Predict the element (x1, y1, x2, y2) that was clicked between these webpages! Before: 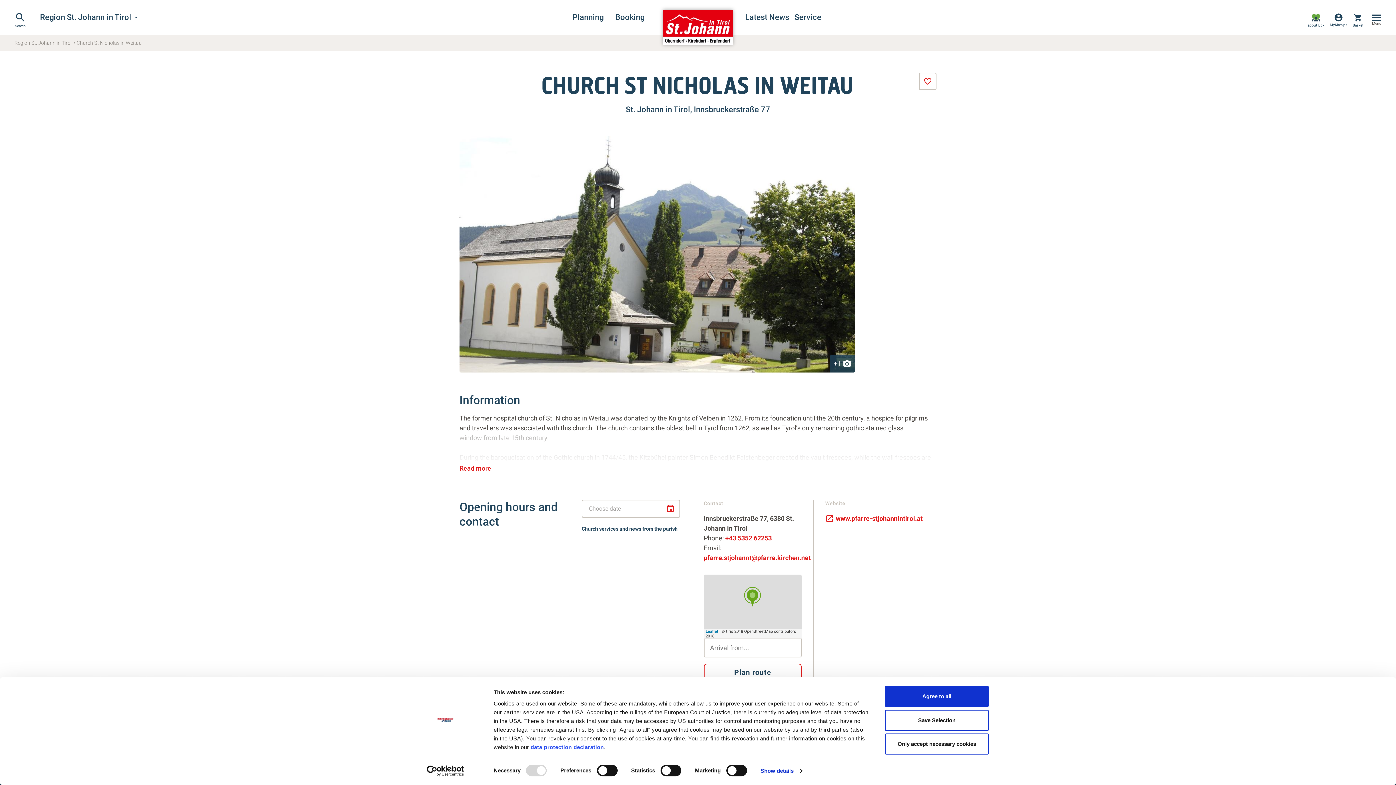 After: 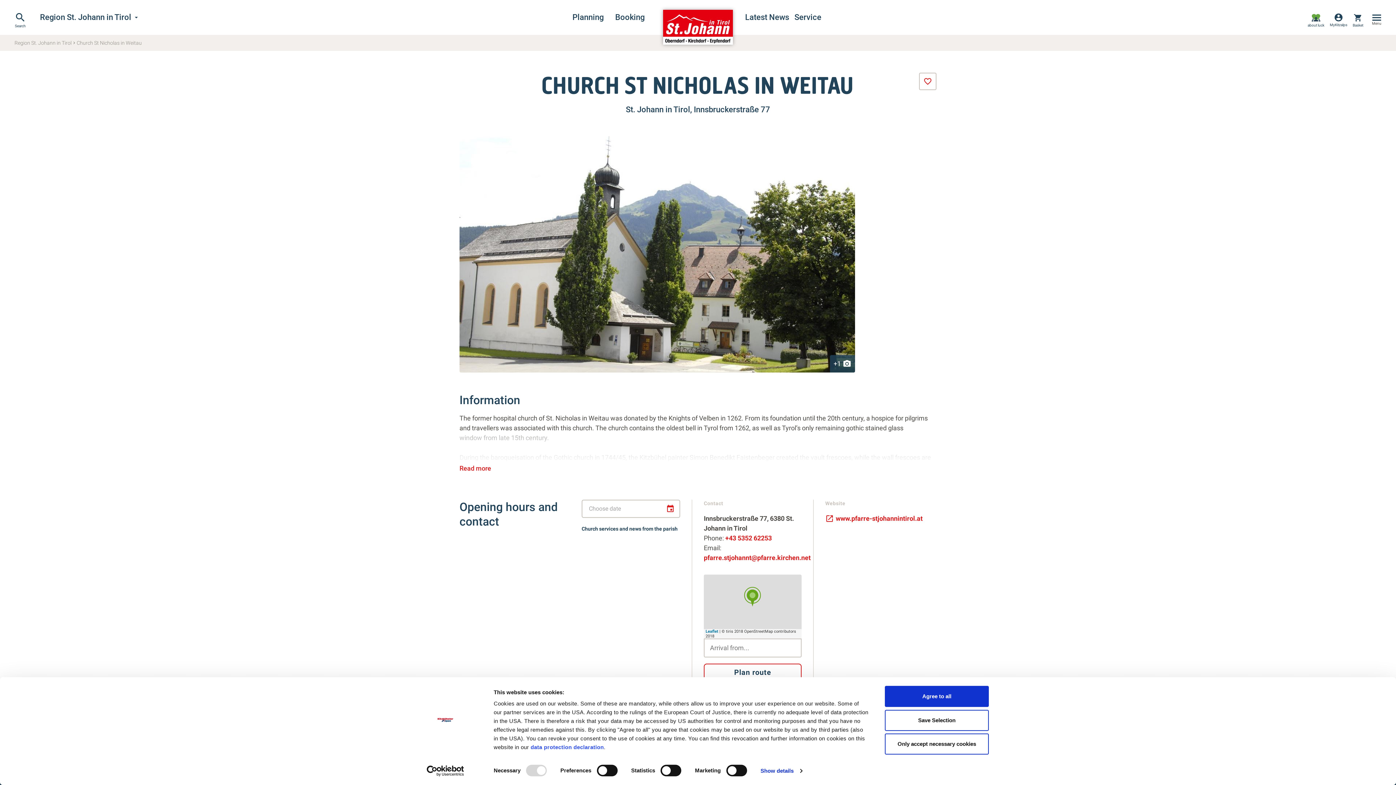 Action: label: Church St Nicholas in Weitau bbox: (76, 34, 141, 50)